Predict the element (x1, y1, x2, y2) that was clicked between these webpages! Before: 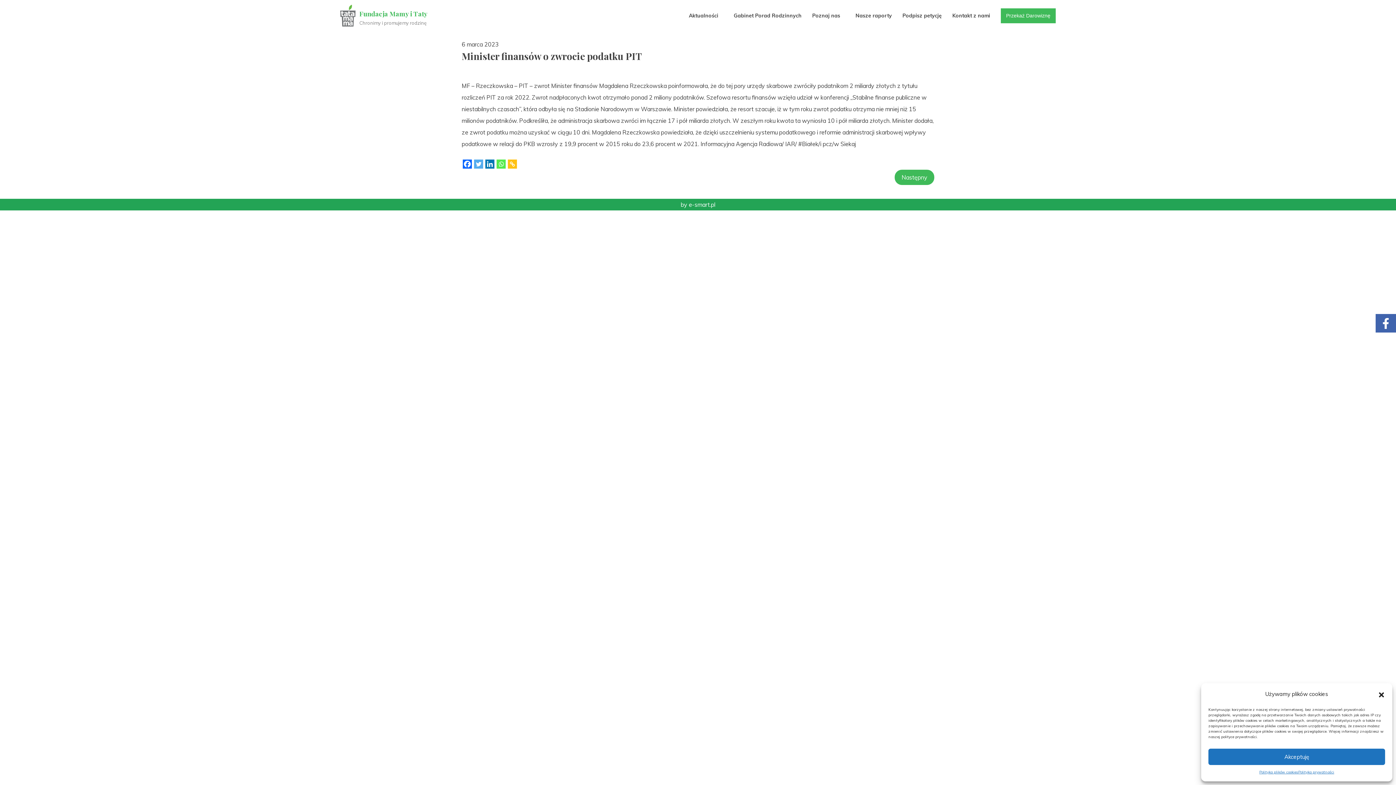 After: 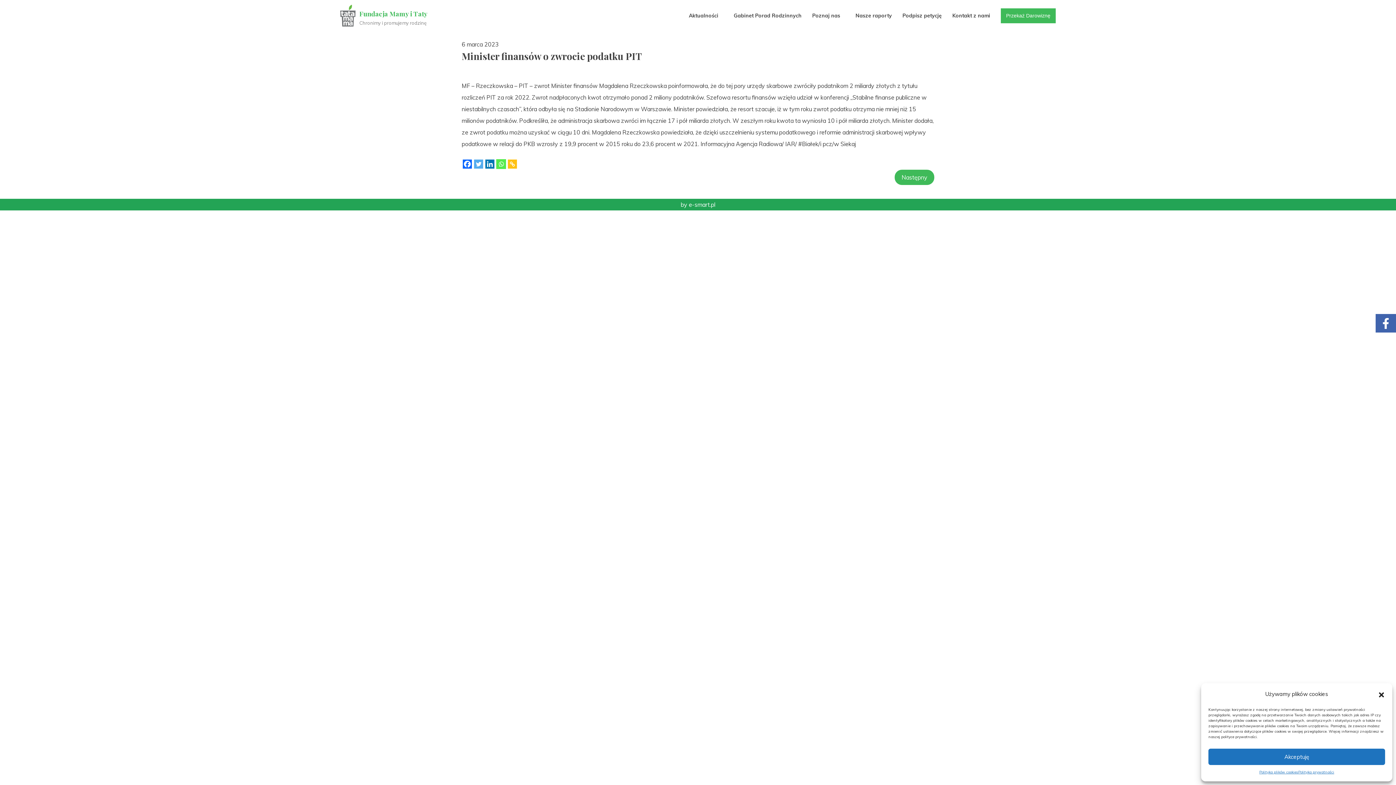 Action: bbox: (496, 159, 506, 168) label: Whatsapp